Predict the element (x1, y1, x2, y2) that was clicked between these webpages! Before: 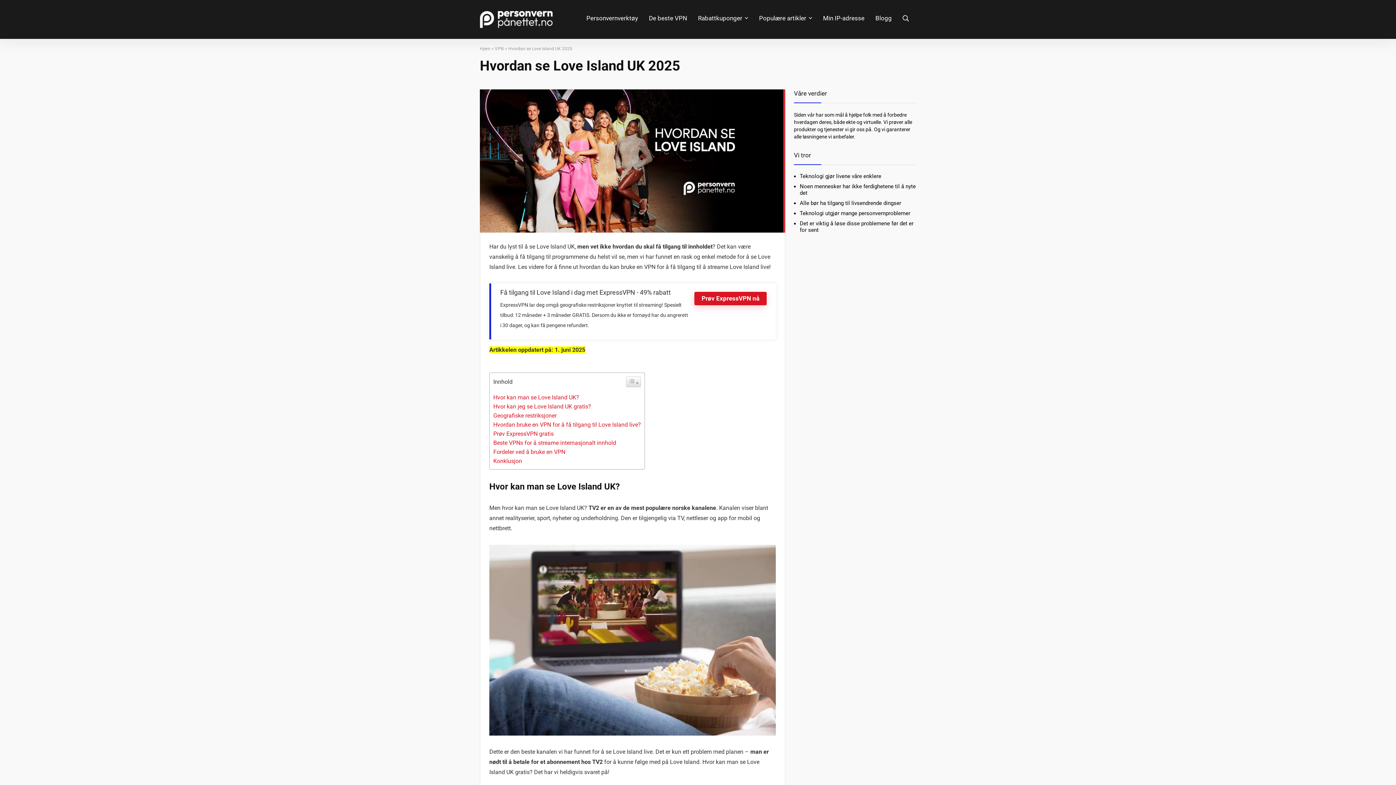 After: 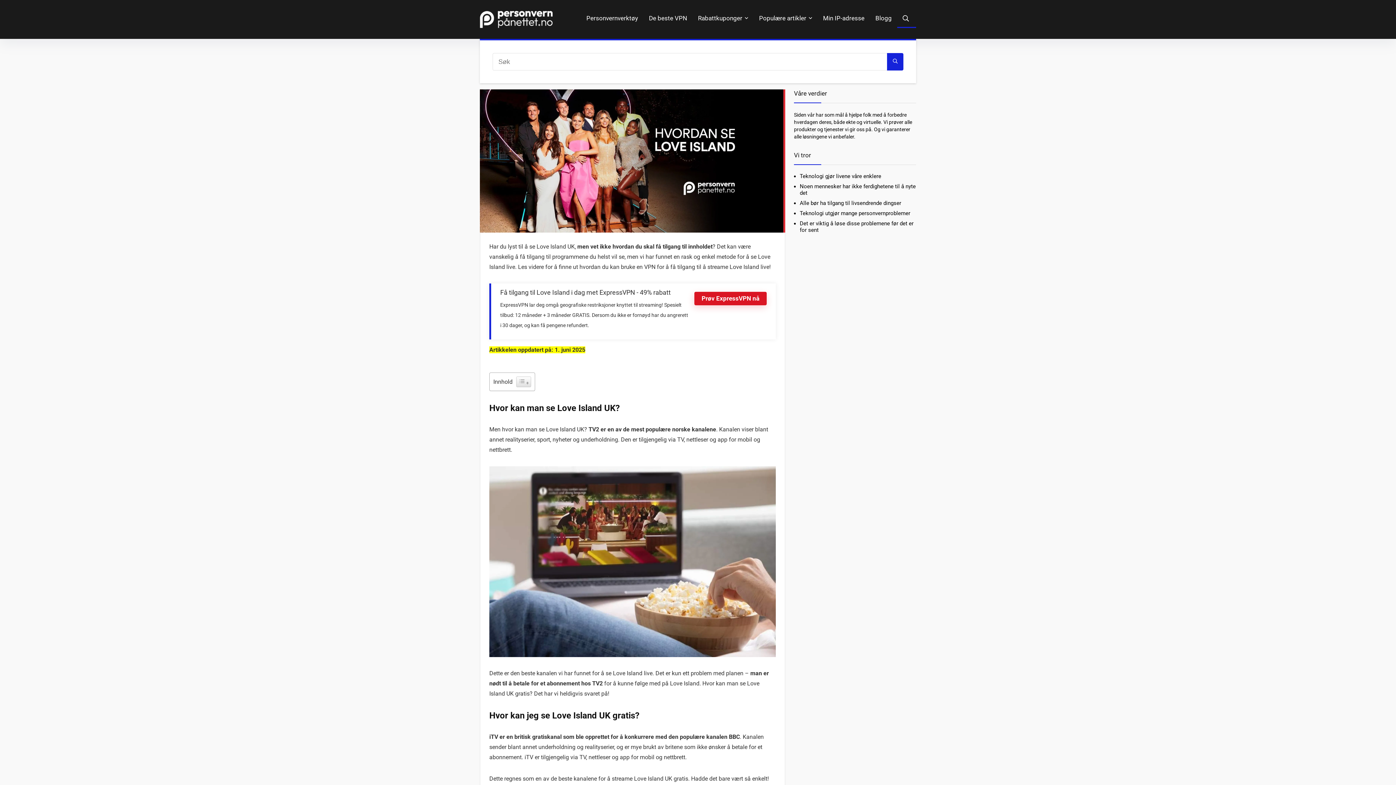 Action: bbox: (897, 10, 916, 28)